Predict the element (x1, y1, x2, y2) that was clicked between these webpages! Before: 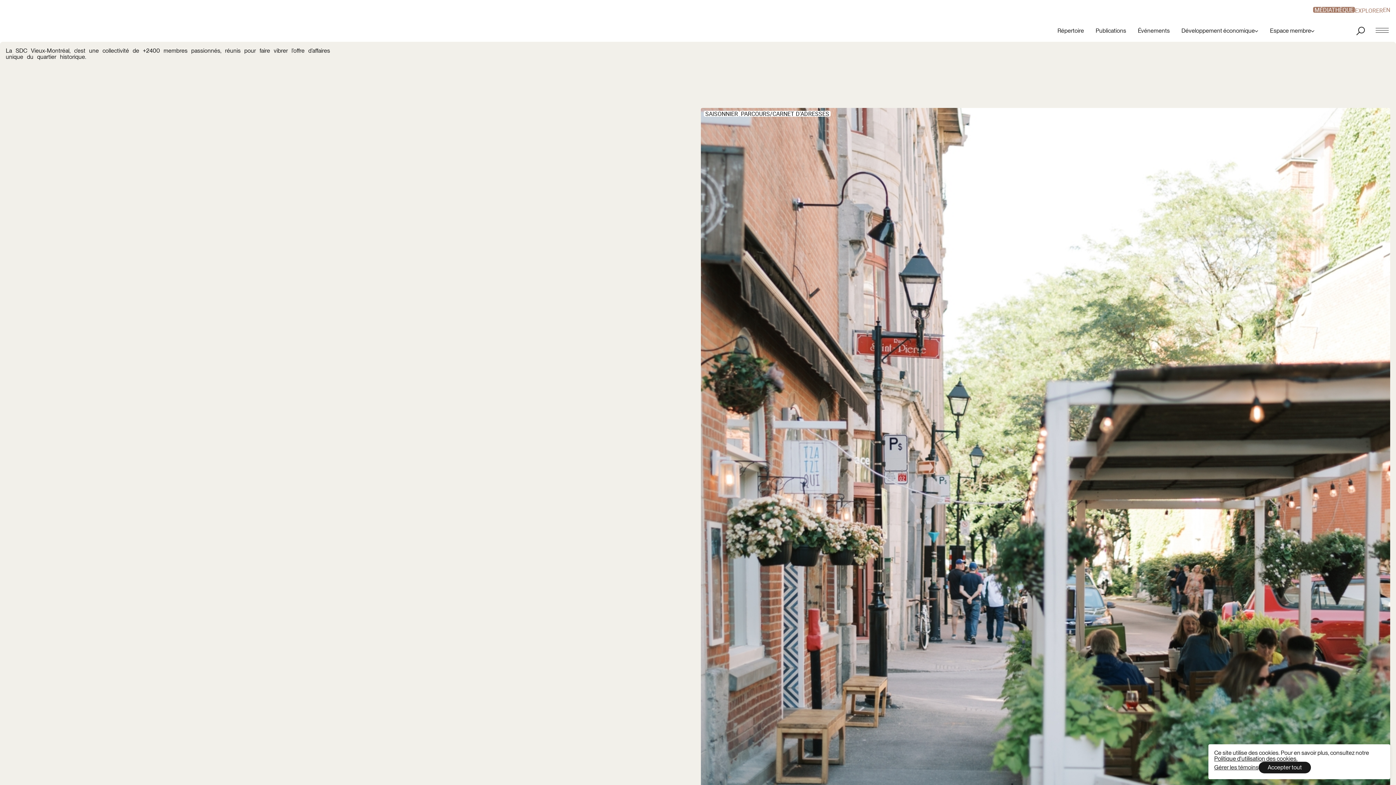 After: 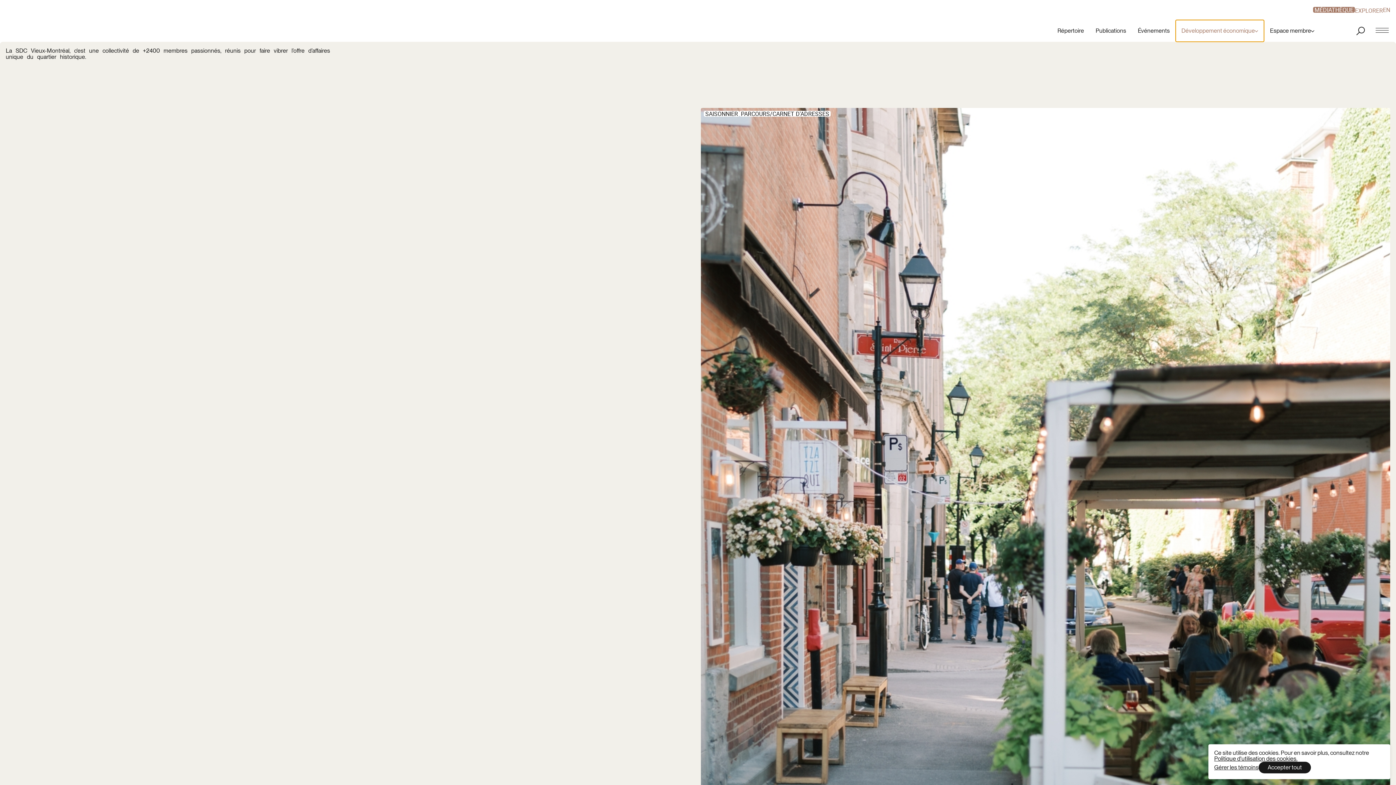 Action: bbox: (1175, 20, 1264, 41) label: Développement économique